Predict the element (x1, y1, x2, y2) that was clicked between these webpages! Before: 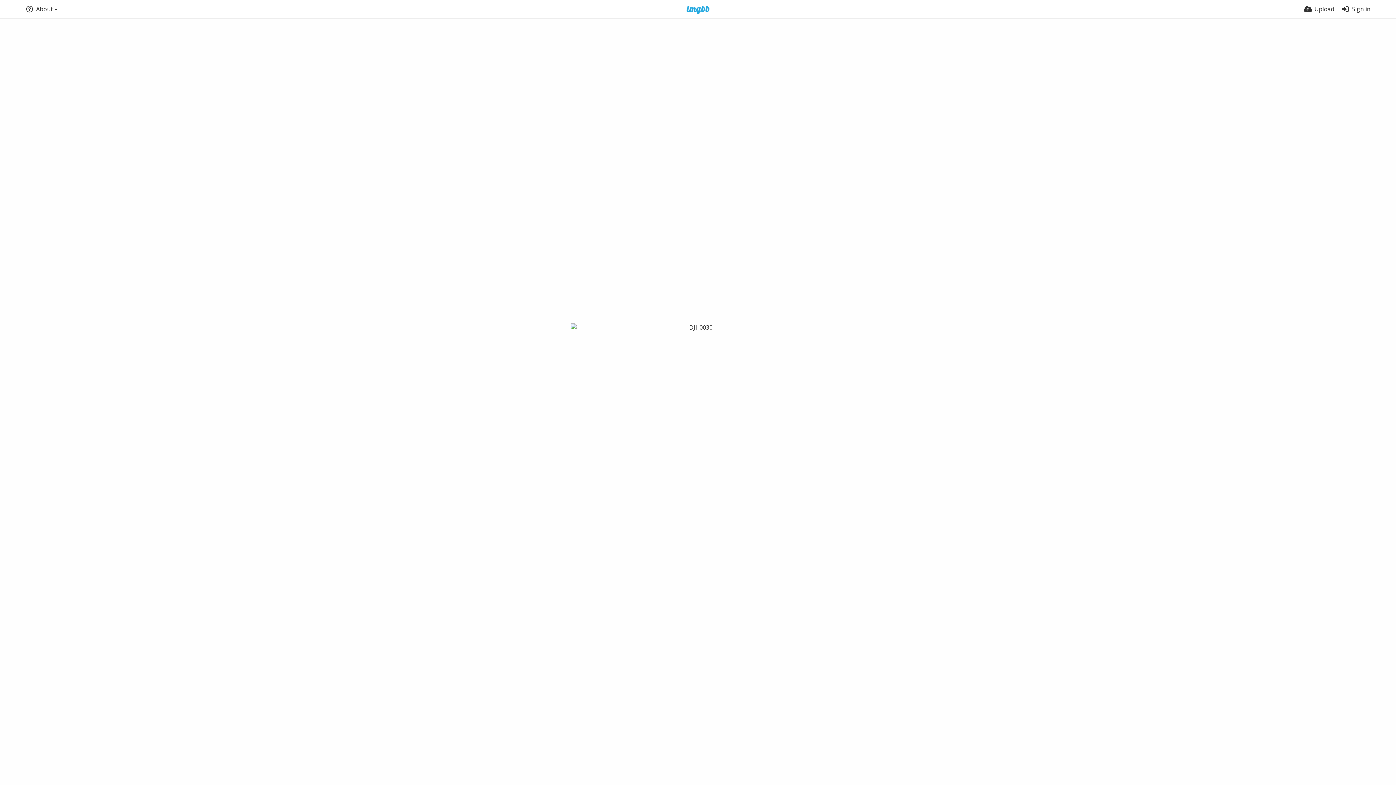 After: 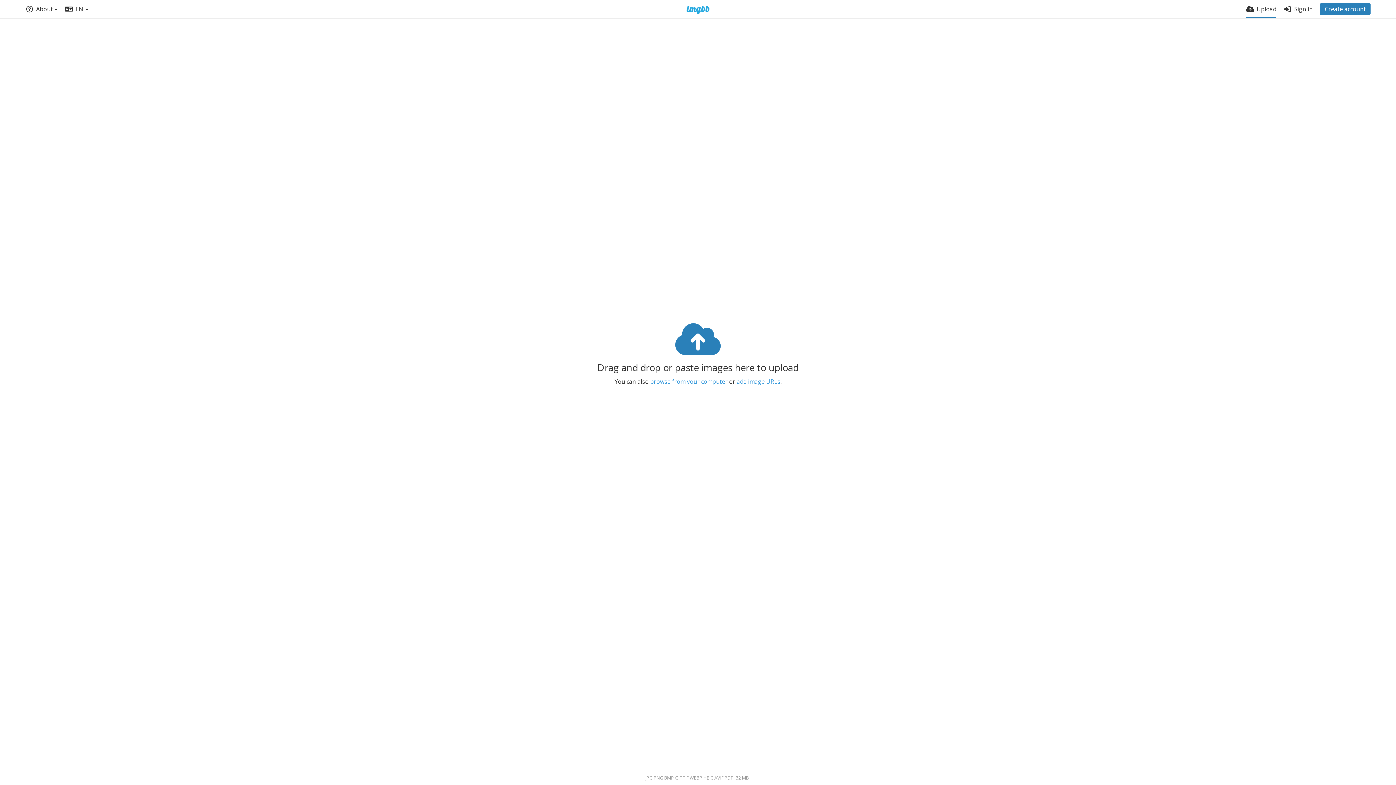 Action: bbox: (1304, 0, 1334, 18) label: Upload